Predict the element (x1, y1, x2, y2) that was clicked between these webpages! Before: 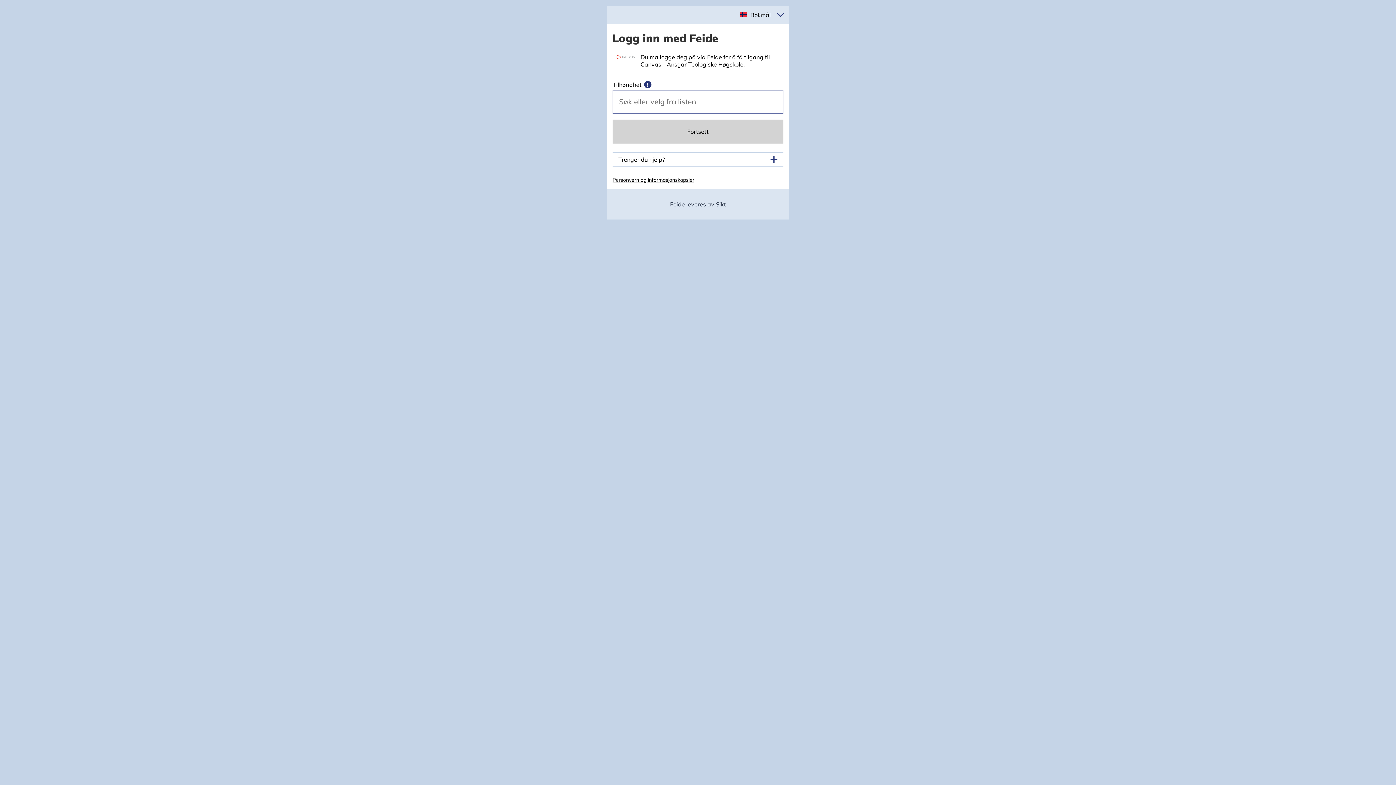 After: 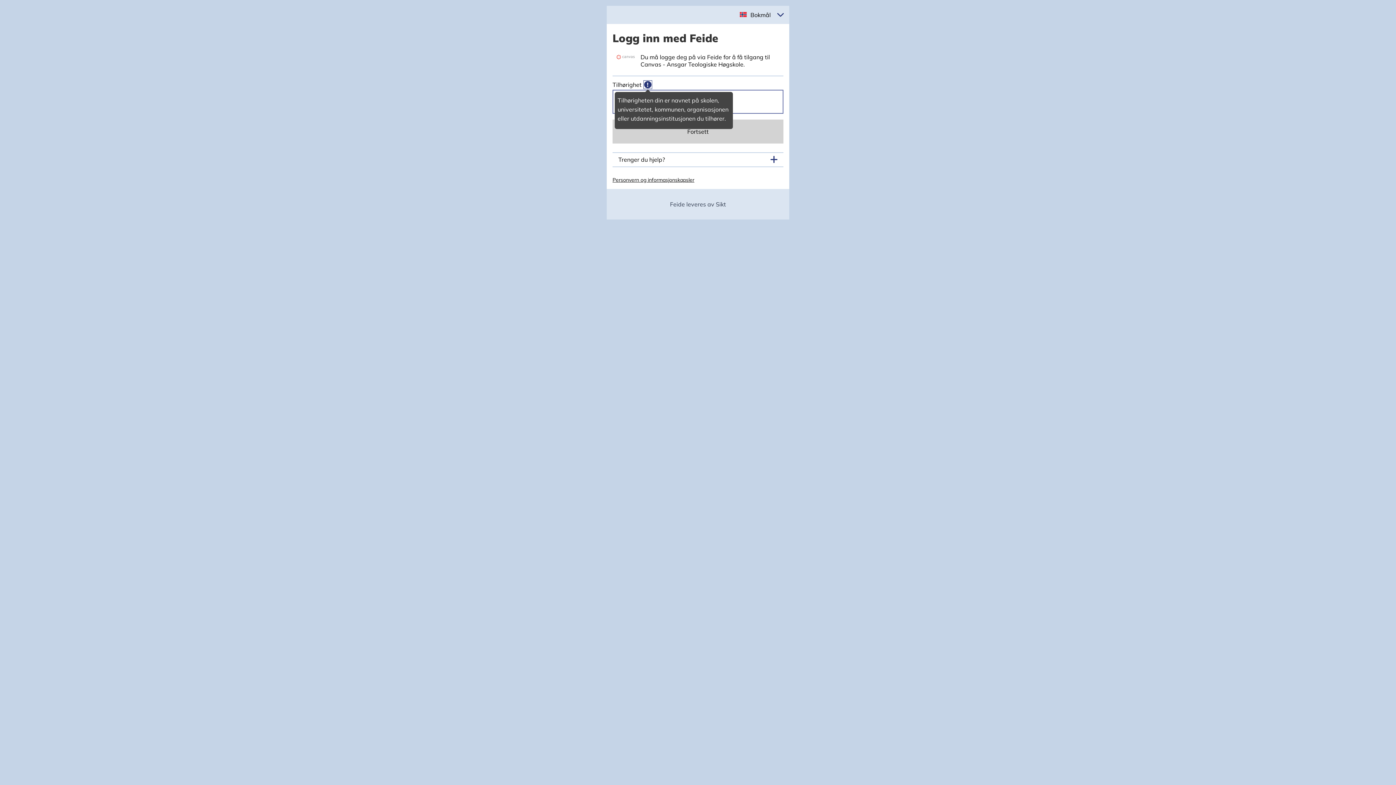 Action: label: Mer informasjon bbox: (643, 80, 652, 88)